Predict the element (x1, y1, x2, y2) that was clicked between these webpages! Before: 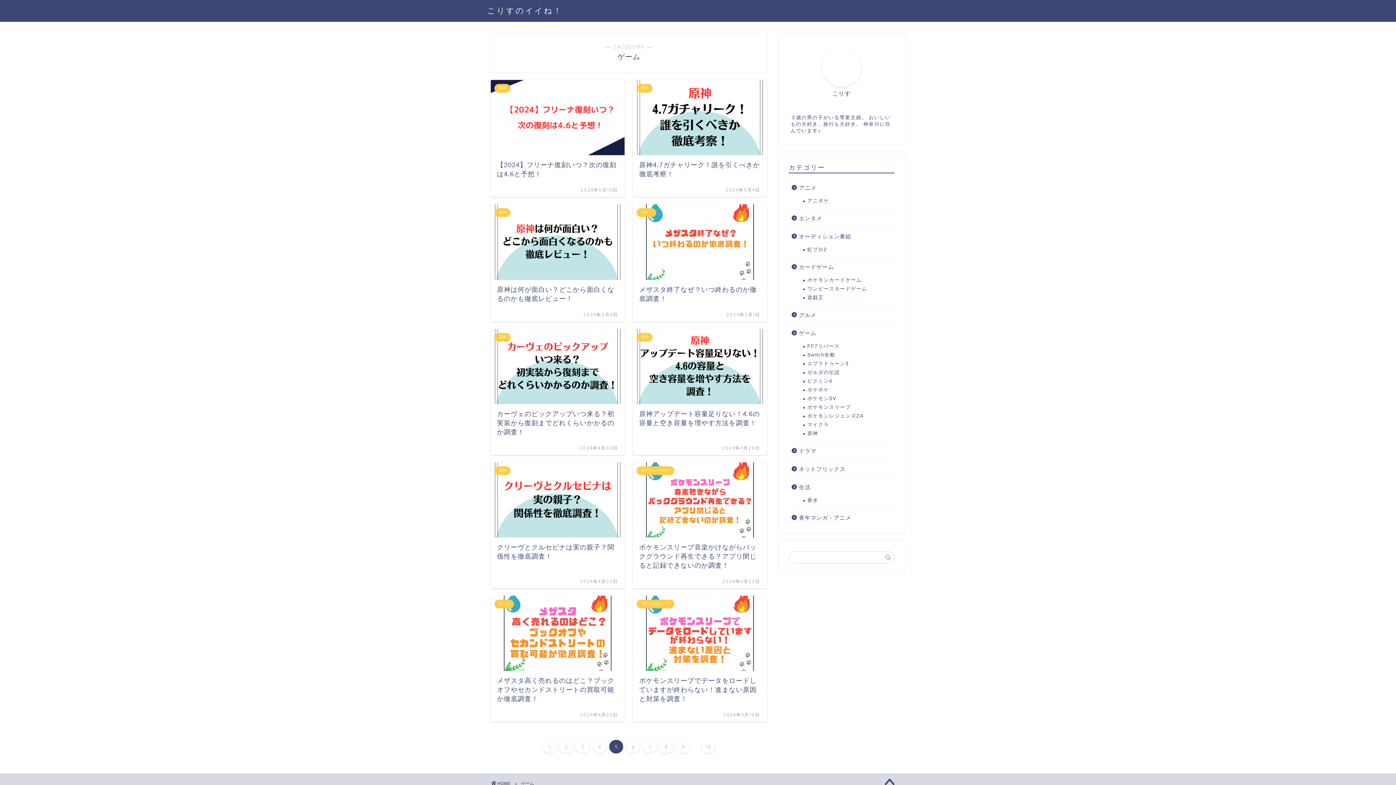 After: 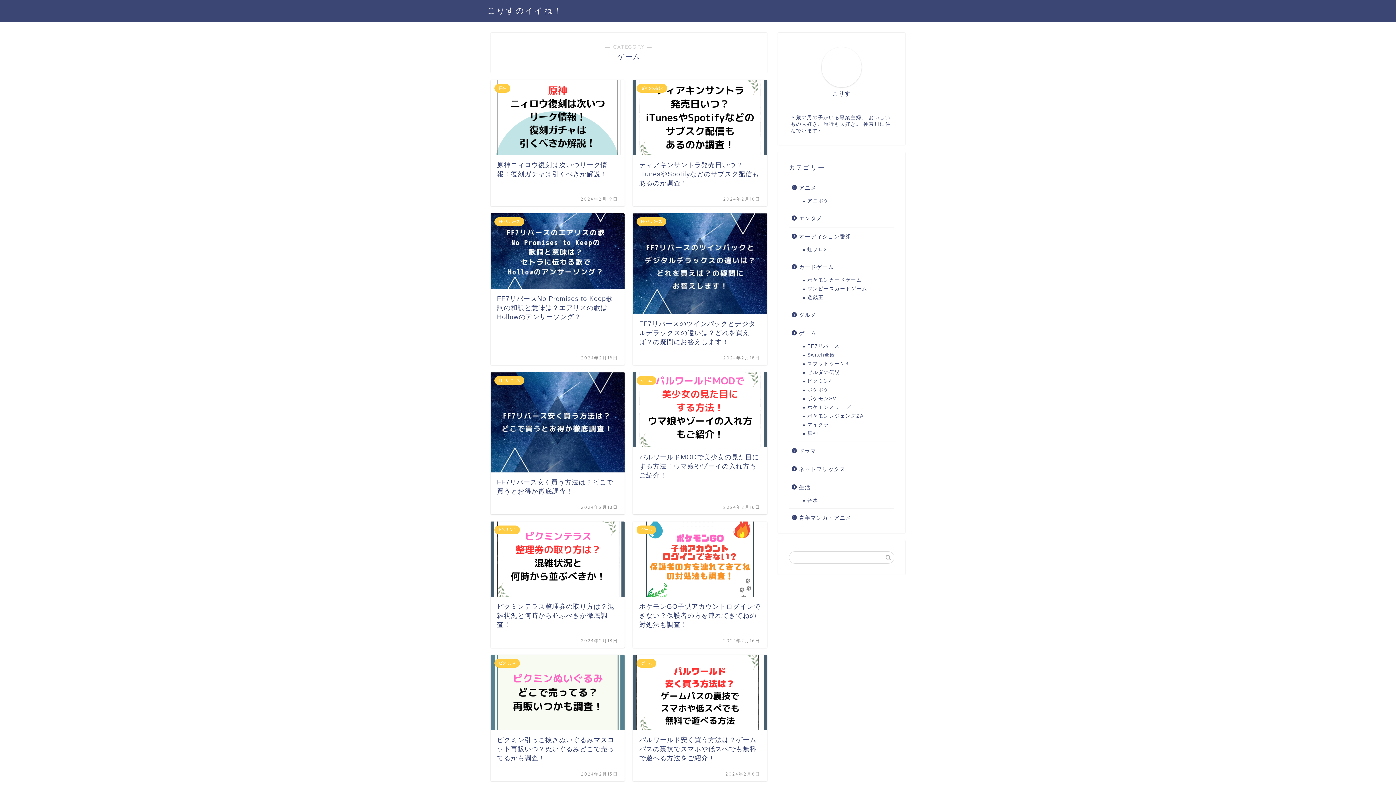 Action: label: 8 bbox: (659, 740, 673, 753)